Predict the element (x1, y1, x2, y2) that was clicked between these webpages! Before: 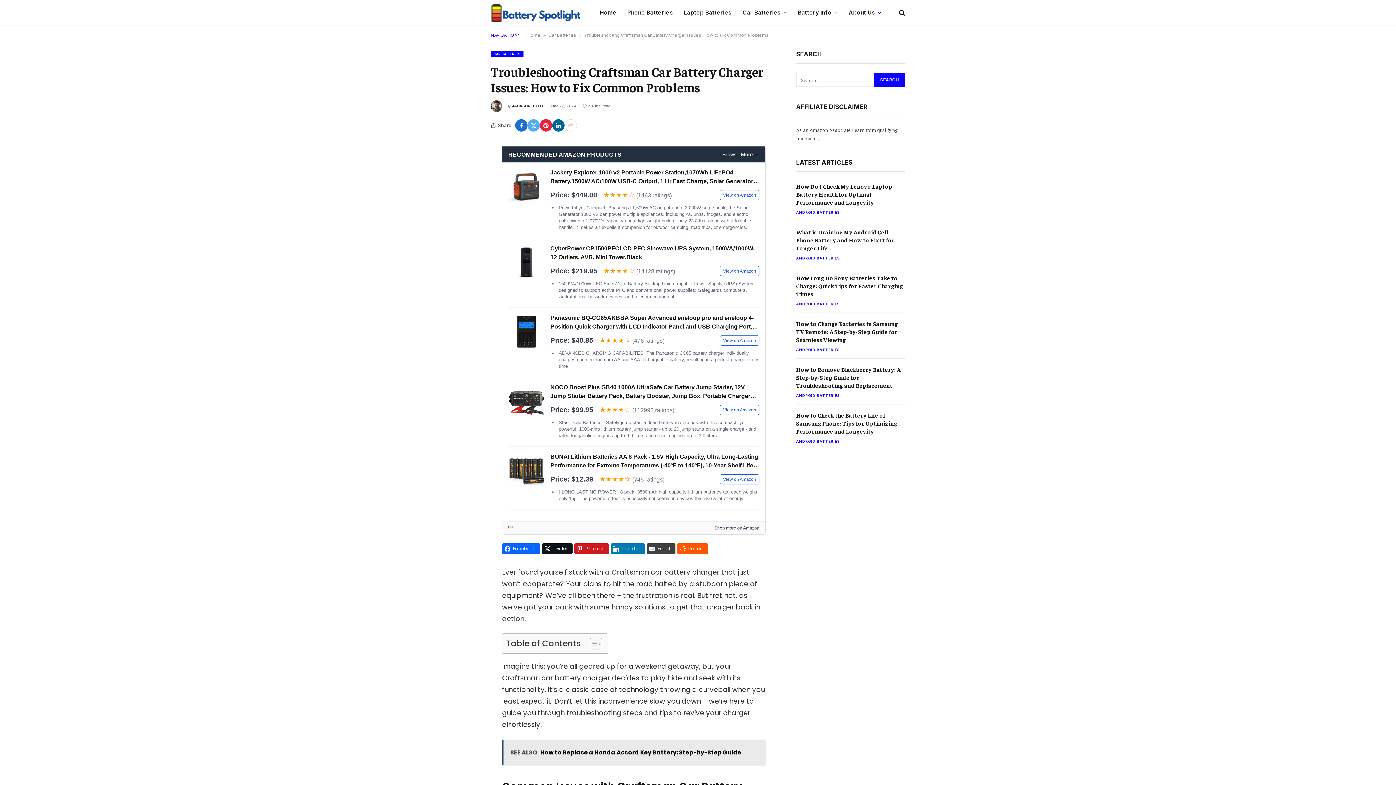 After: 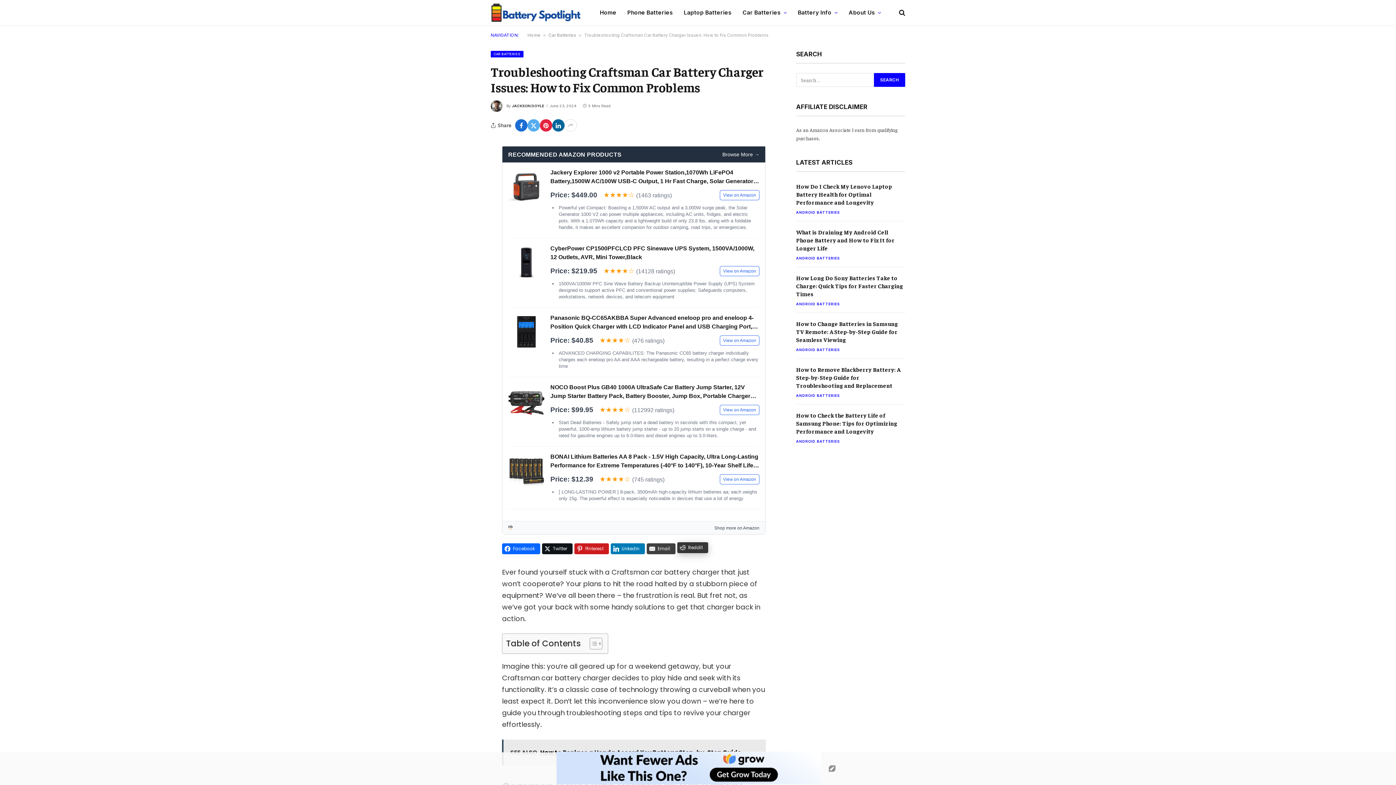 Action: bbox: (677, 543, 708, 554) label: Reddit